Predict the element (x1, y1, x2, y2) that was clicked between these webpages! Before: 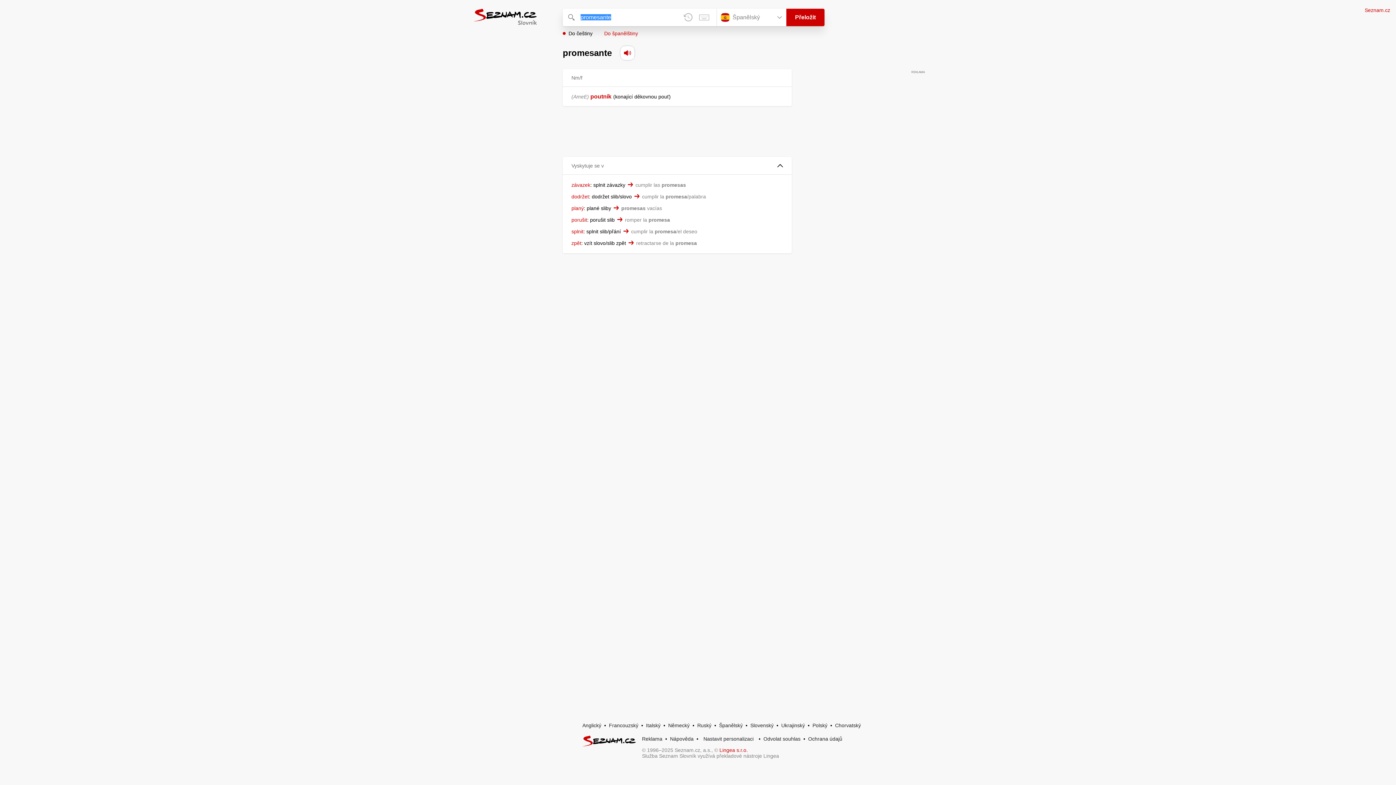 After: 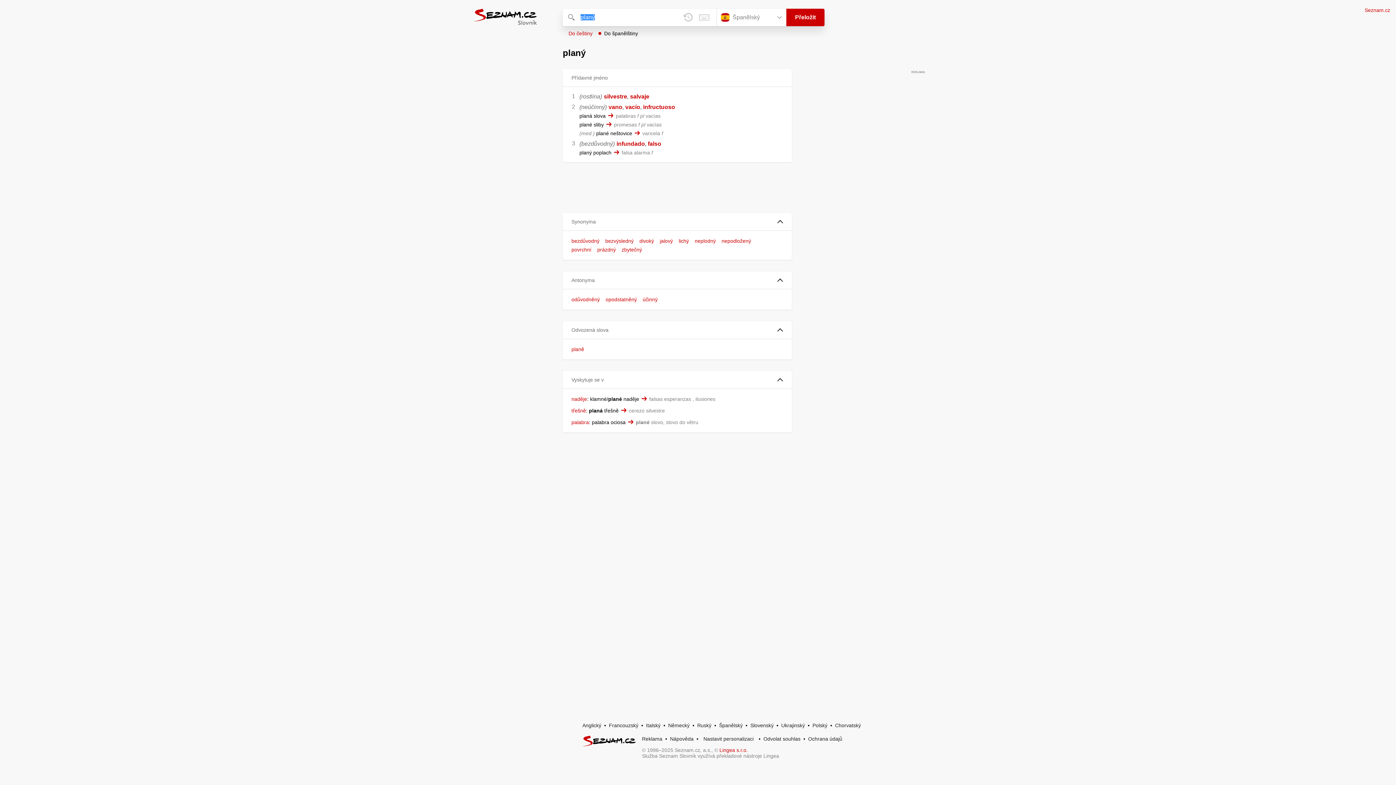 Action: bbox: (571, 205, 584, 211) label: planý